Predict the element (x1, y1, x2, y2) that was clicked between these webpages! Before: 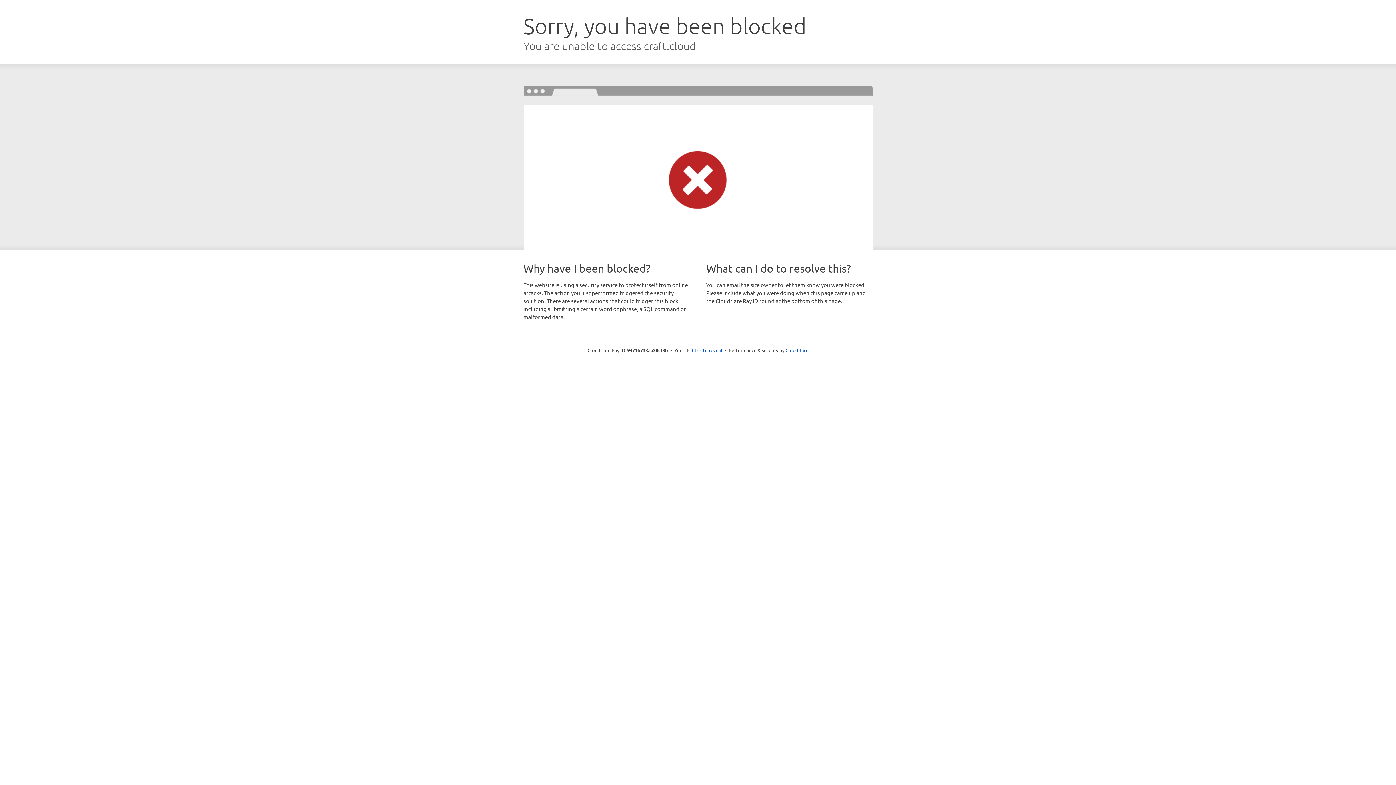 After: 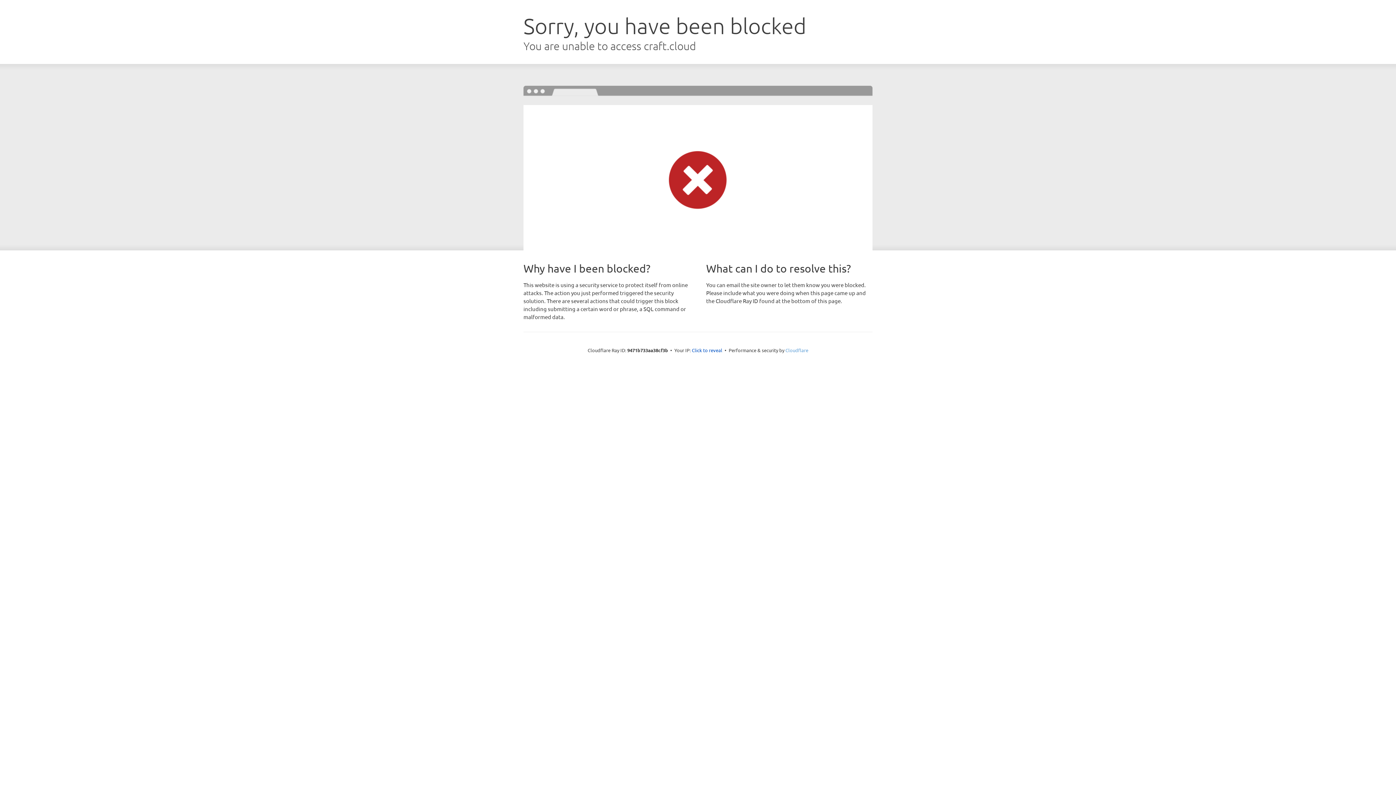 Action: label: Cloudflare bbox: (785, 347, 808, 353)